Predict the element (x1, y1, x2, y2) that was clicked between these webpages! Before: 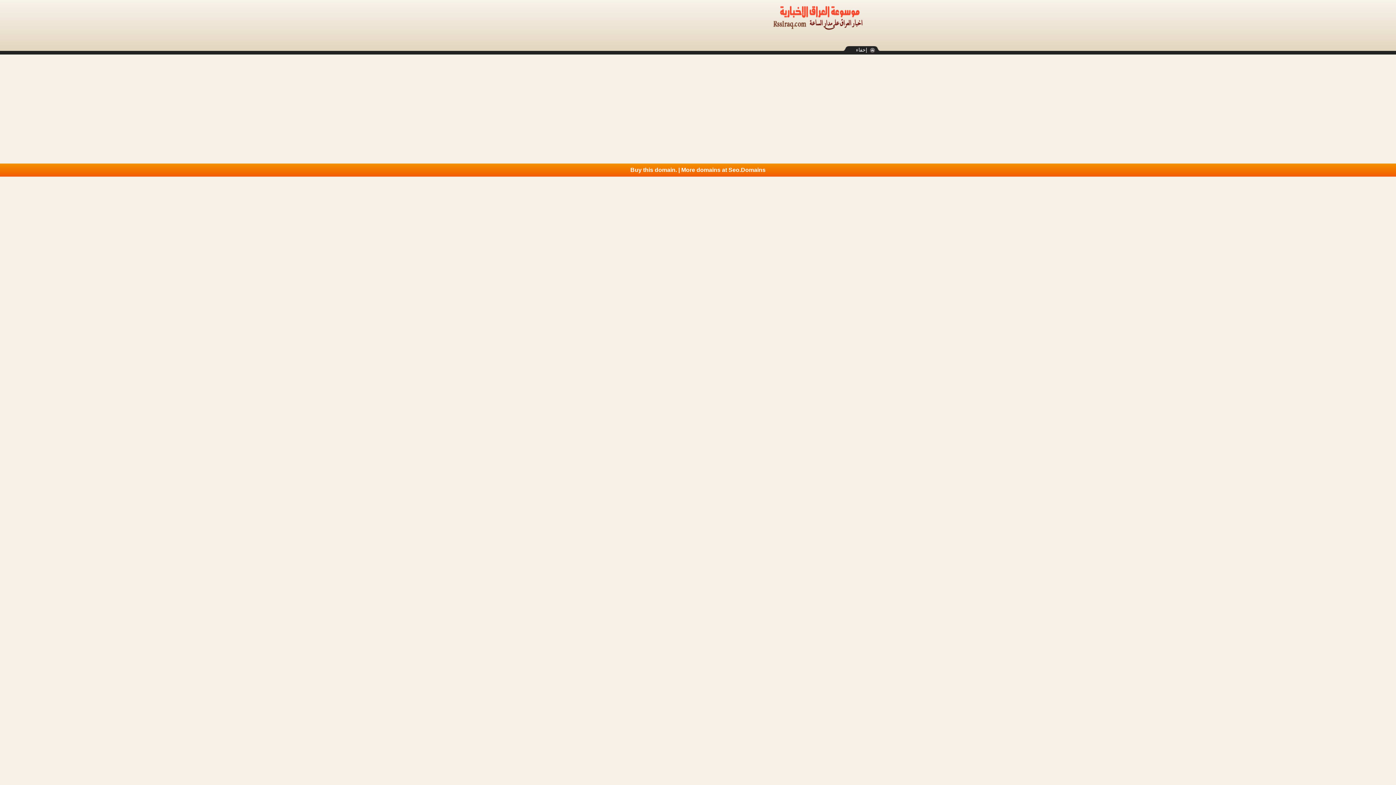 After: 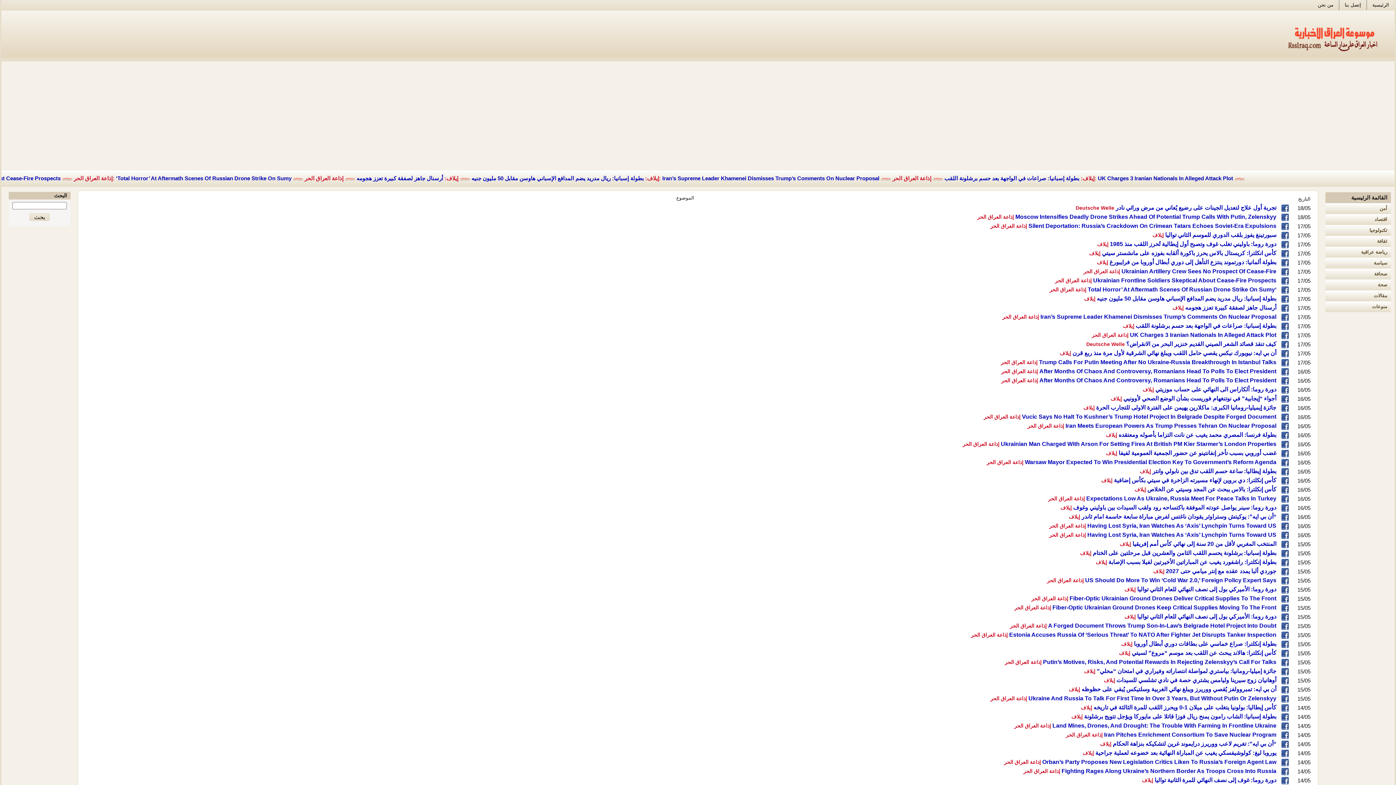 Action: bbox: (773, 12, 864, 18)